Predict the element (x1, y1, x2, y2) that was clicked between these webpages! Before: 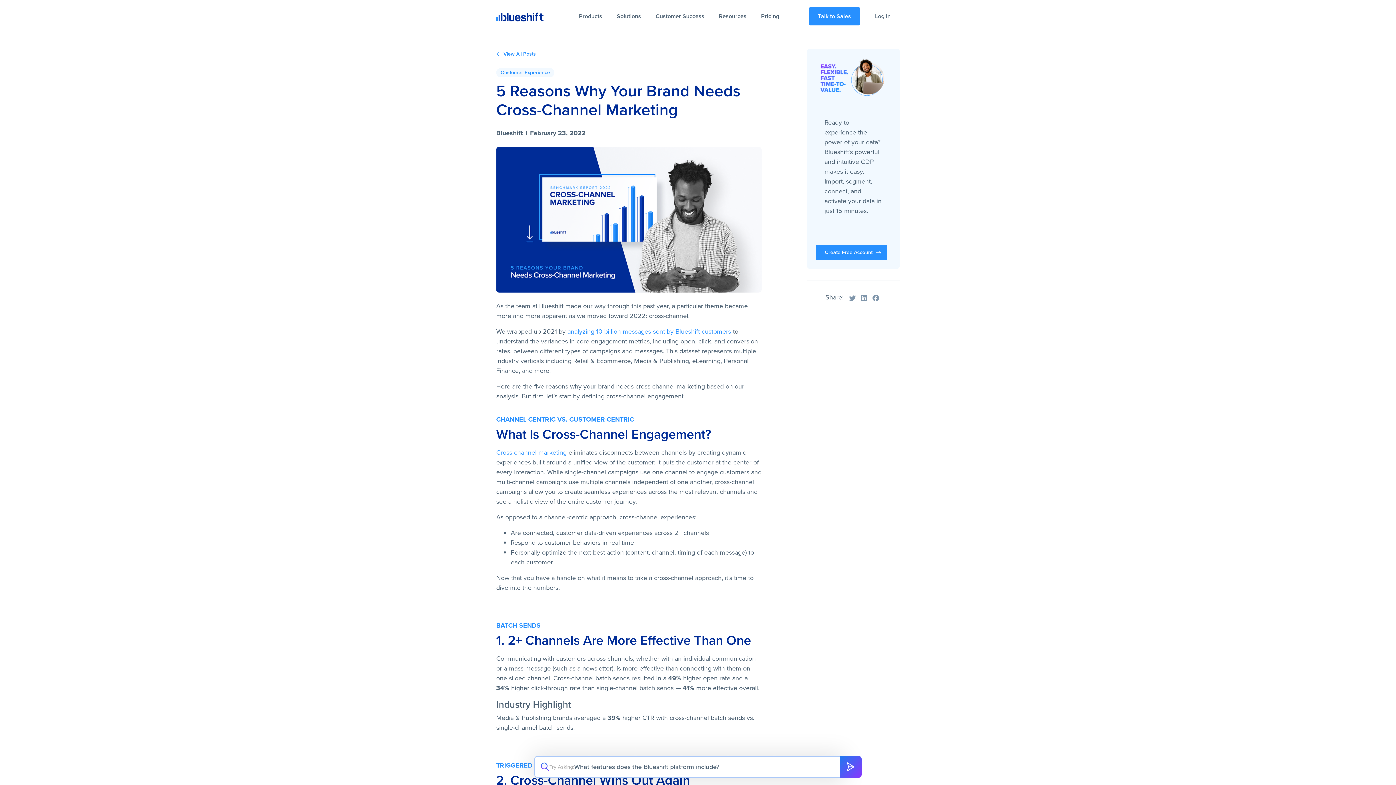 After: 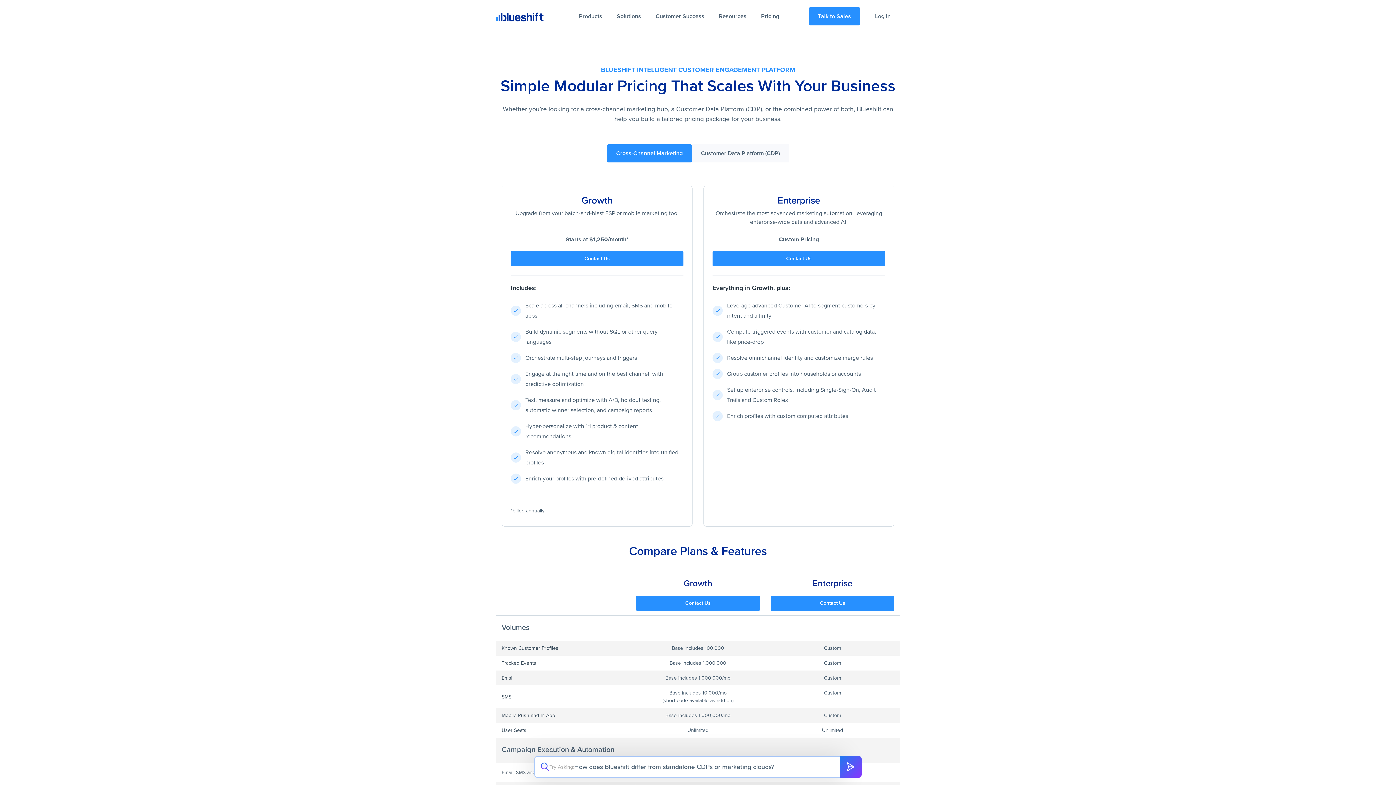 Action: label: Pricing bbox: (754, 1, 786, 31)